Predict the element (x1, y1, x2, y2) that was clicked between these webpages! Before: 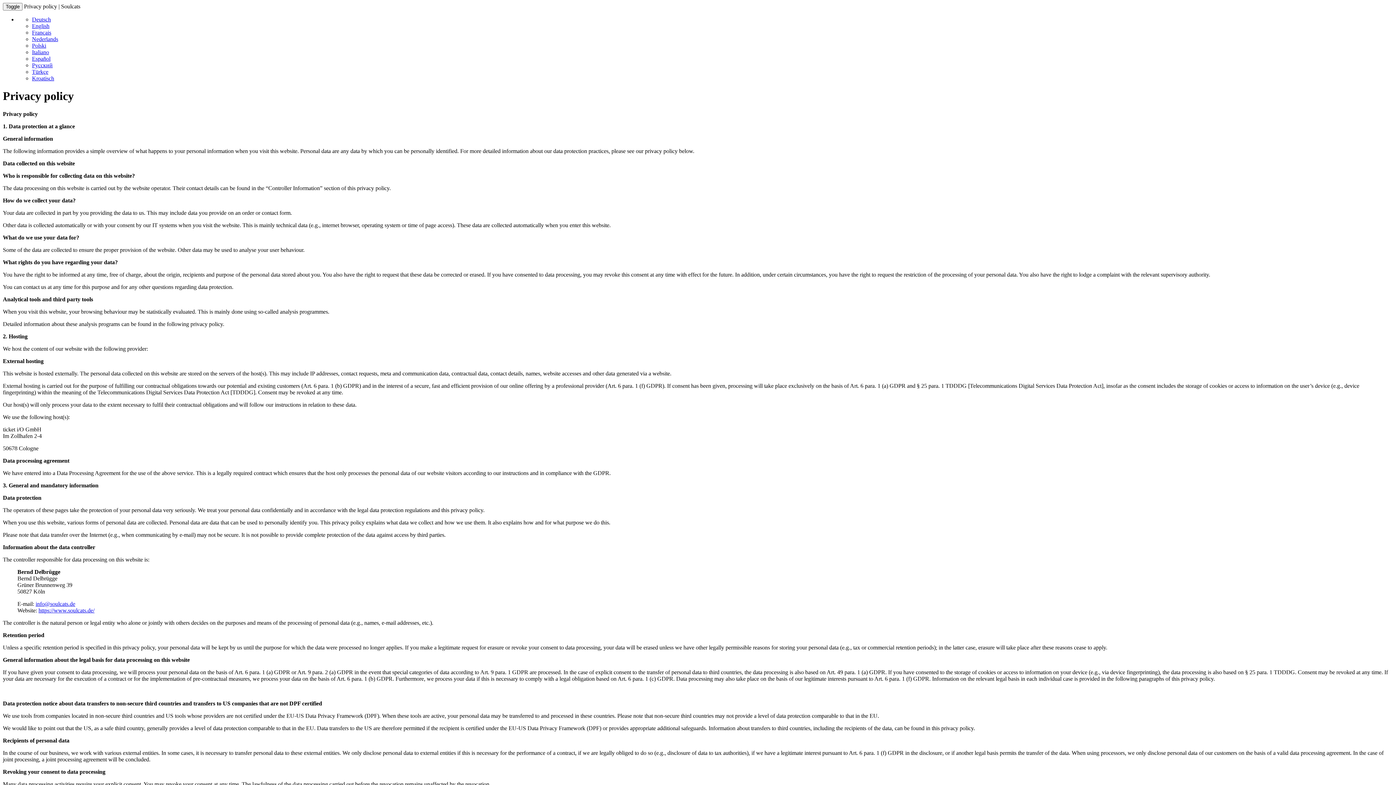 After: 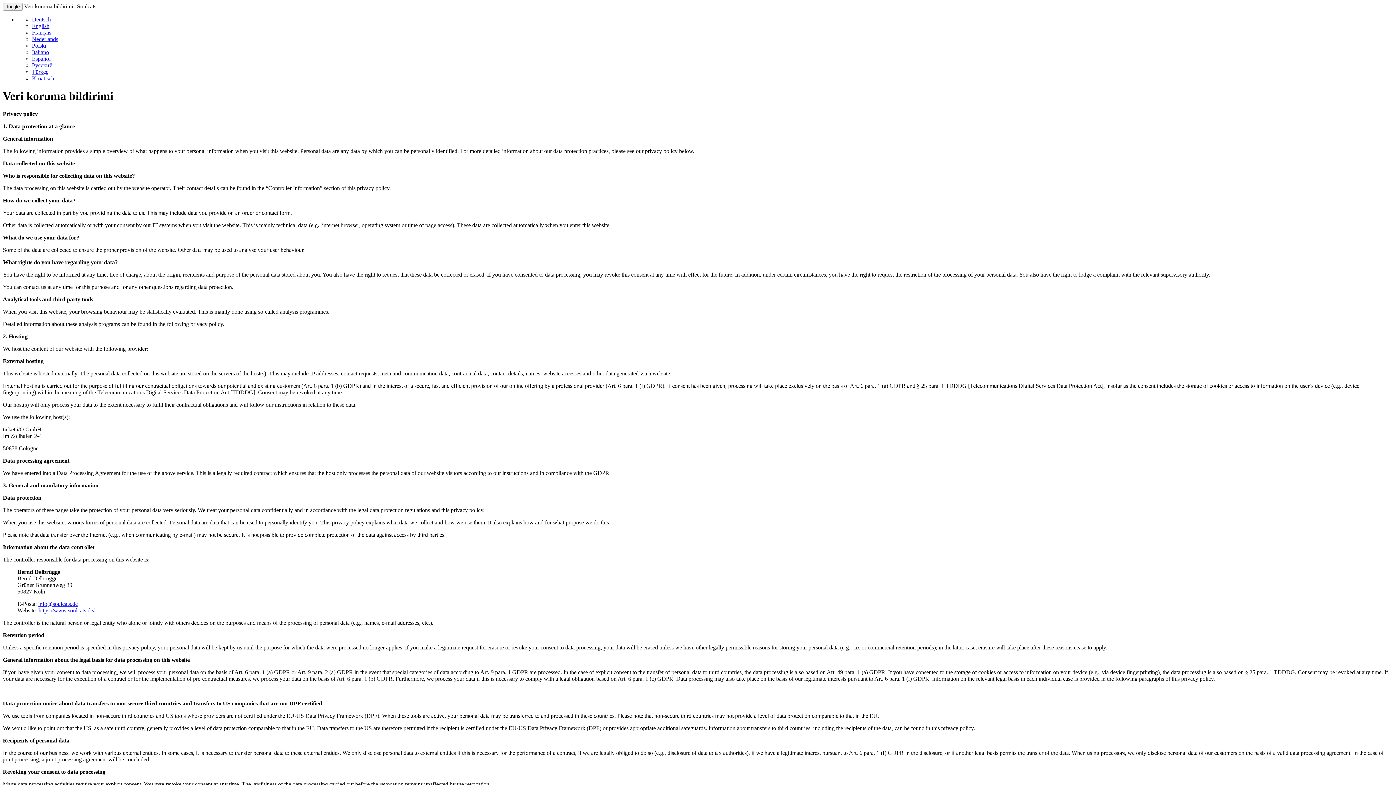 Action: label: Türkçe bbox: (32, 68, 48, 74)